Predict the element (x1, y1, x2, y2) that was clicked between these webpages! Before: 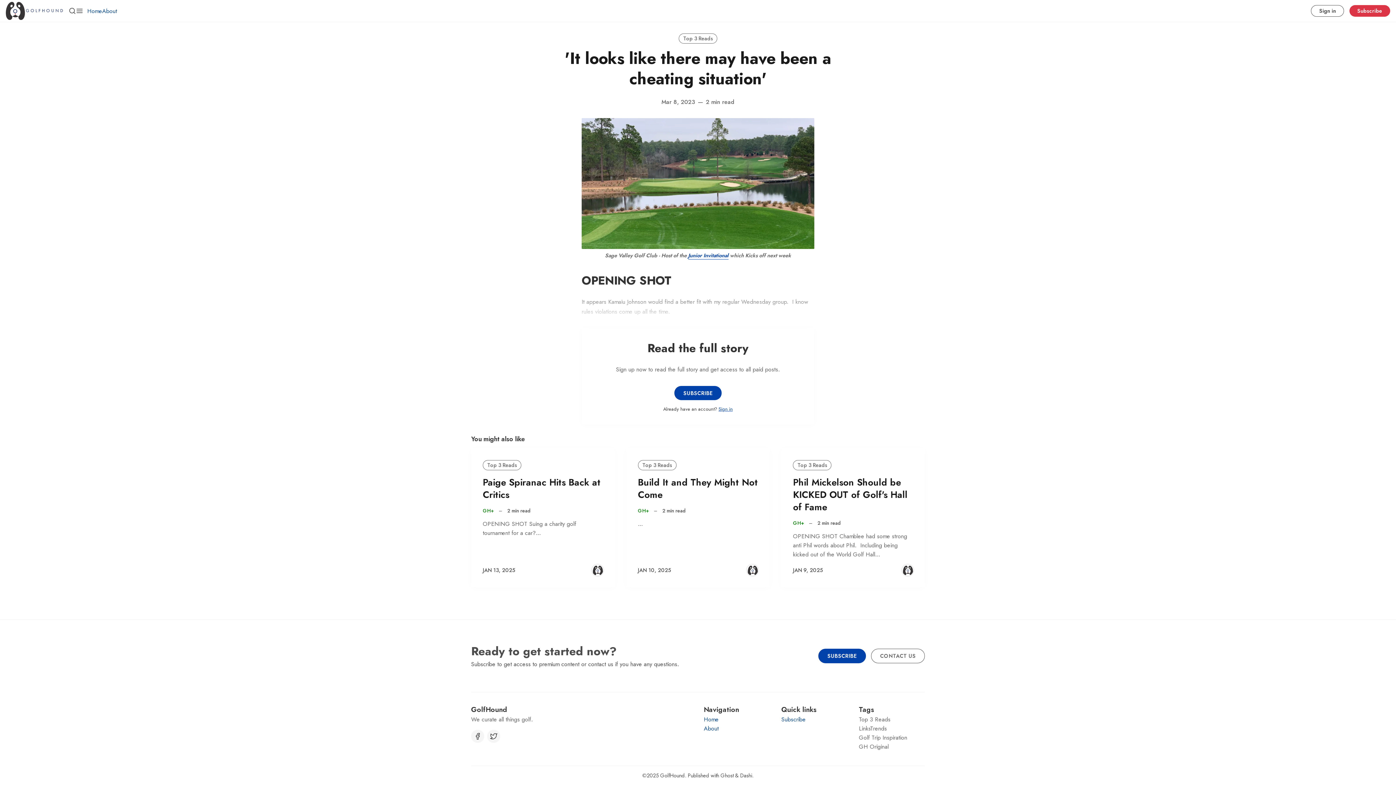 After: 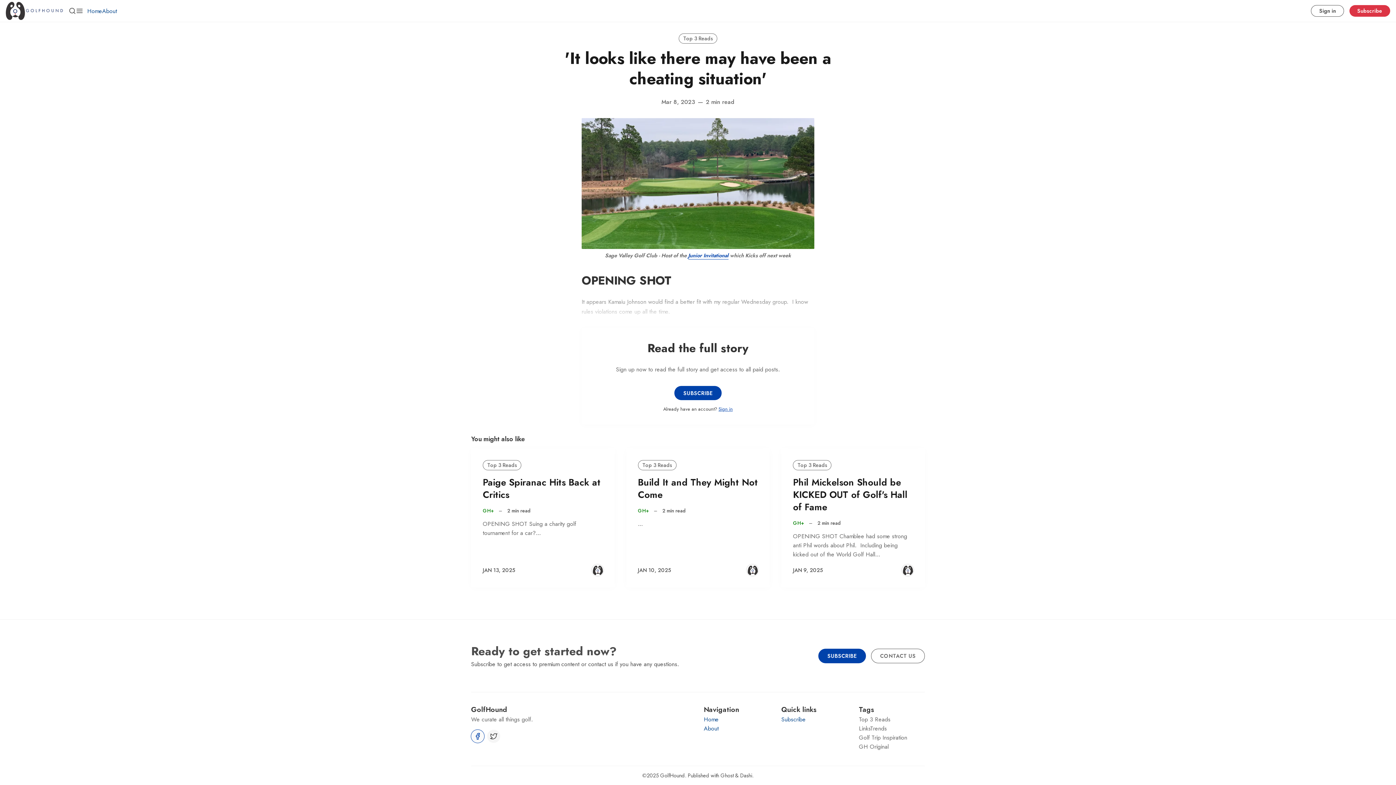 Action: label: Facebook bbox: (471, 730, 484, 743)